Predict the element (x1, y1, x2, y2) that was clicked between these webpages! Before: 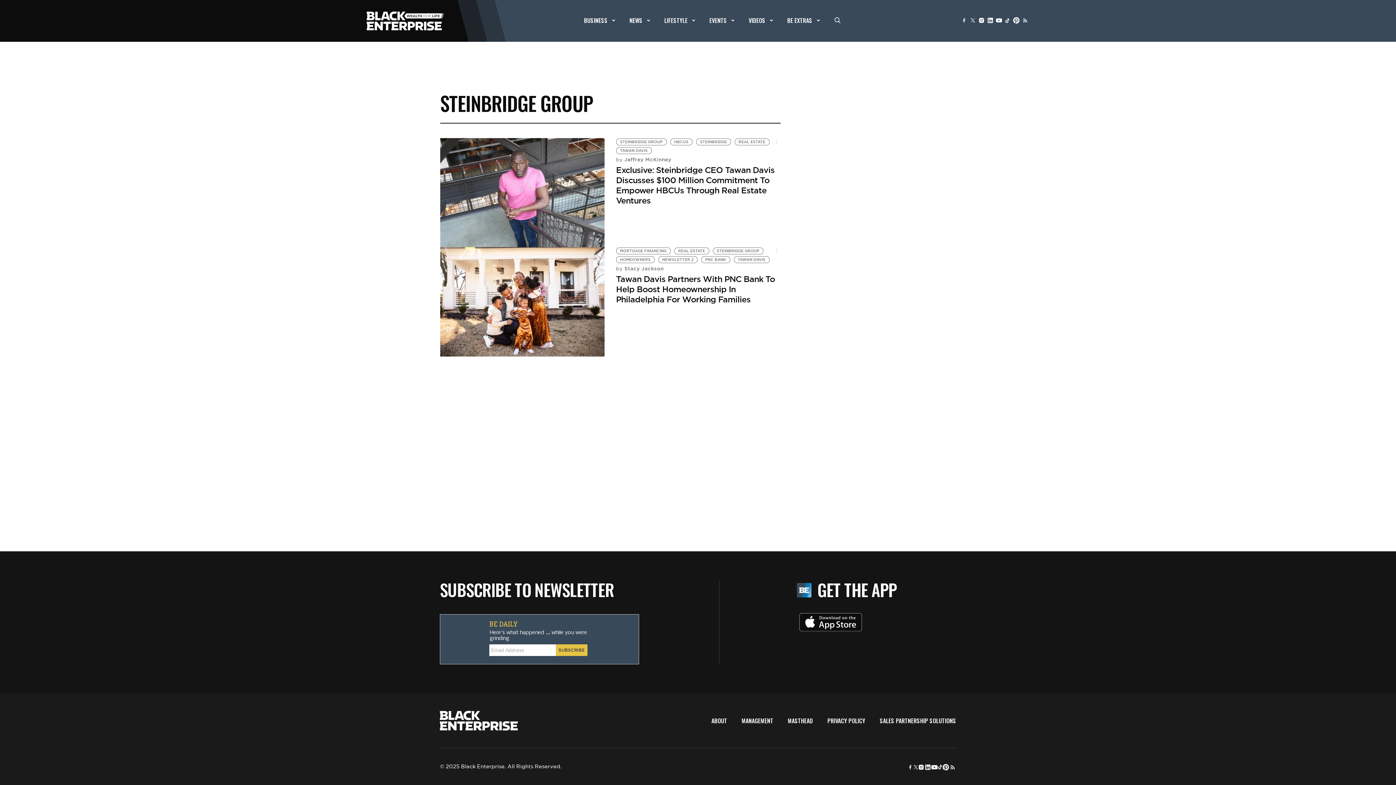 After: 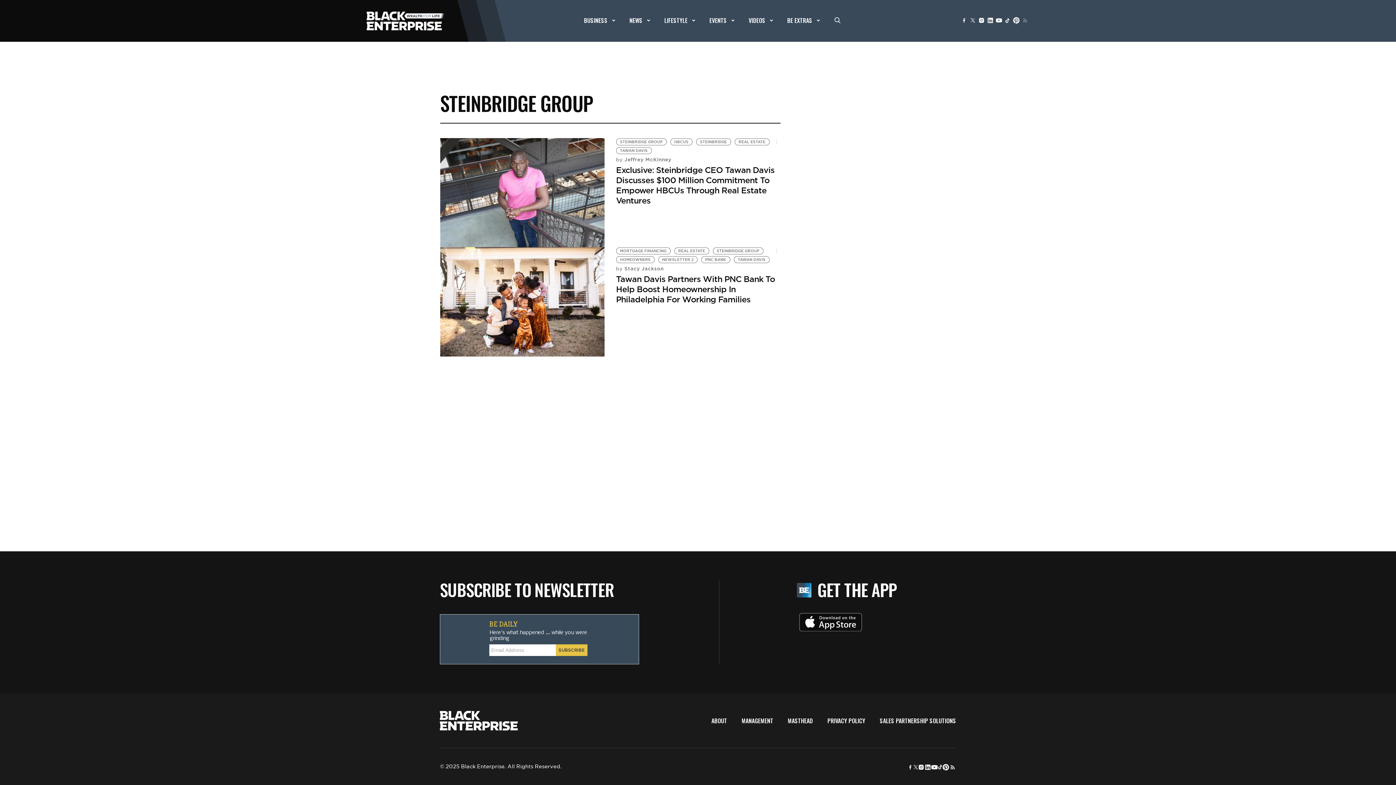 Action: bbox: (1021, 16, 1029, 24)